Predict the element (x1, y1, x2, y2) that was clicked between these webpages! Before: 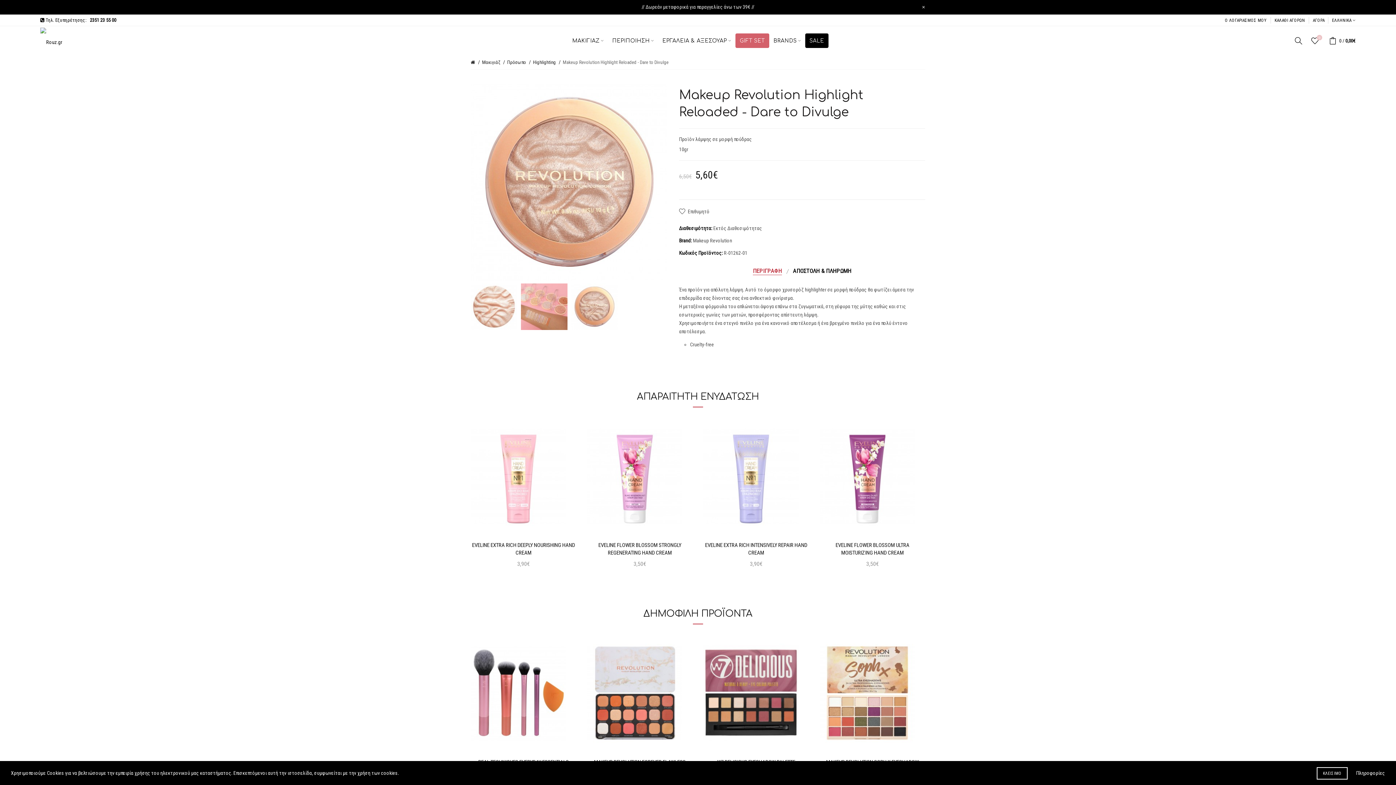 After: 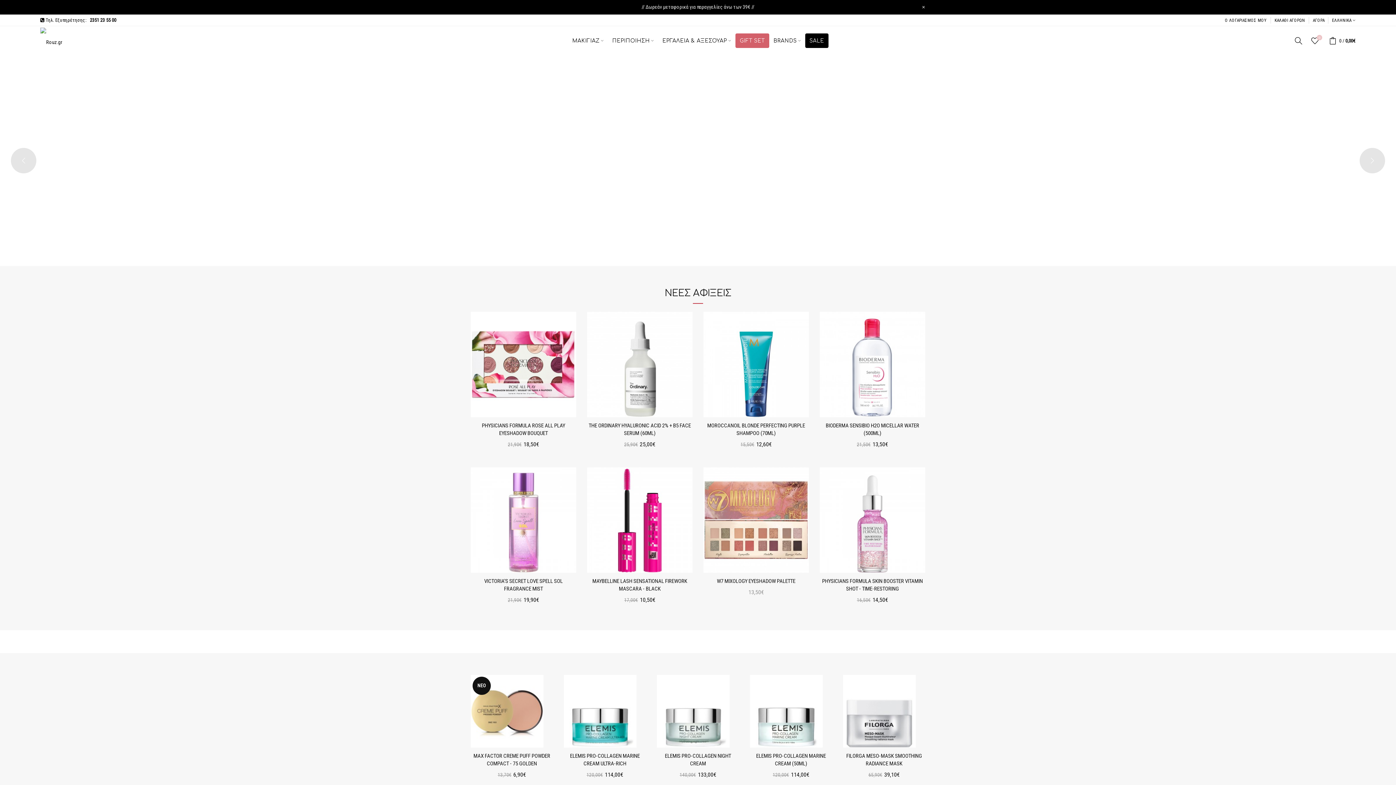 Action: bbox: (40, 37, 71, 43)